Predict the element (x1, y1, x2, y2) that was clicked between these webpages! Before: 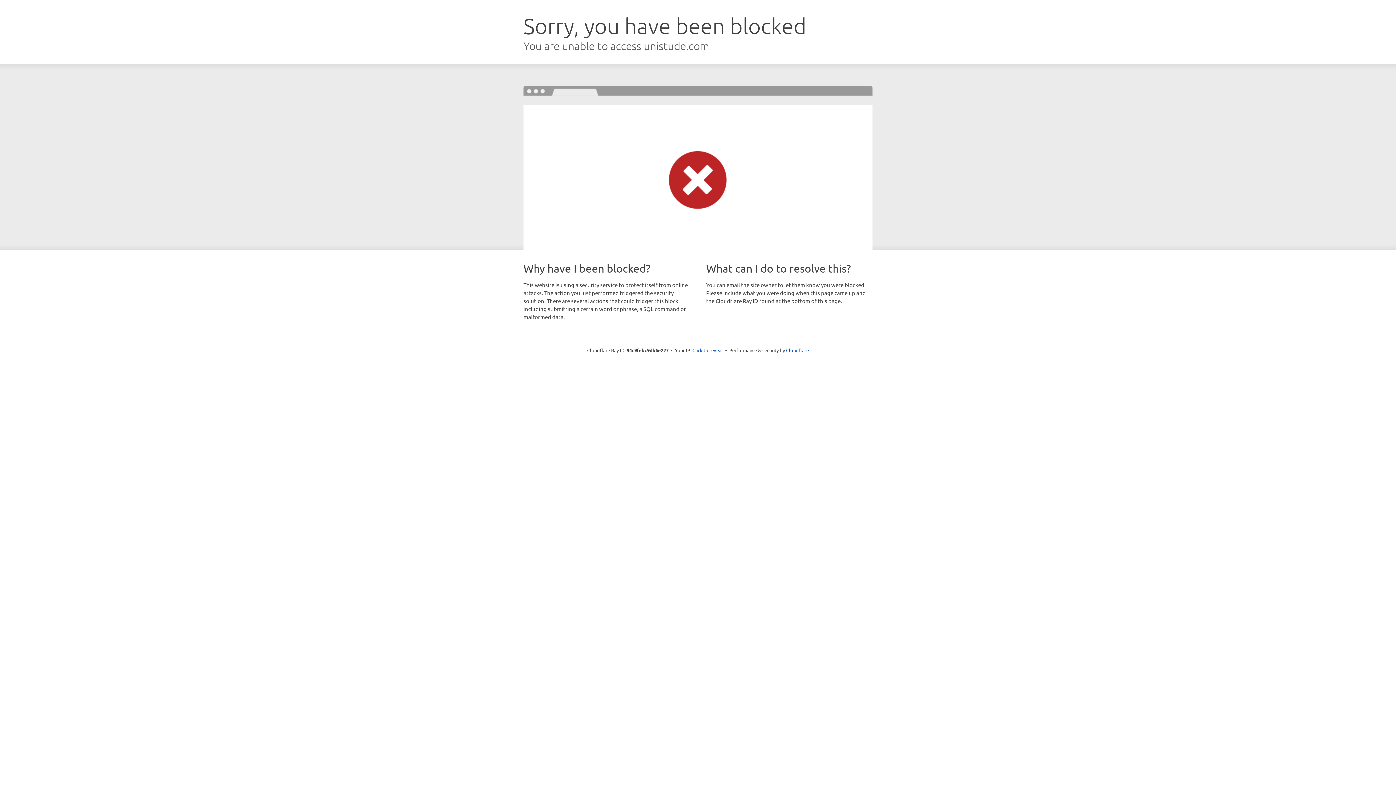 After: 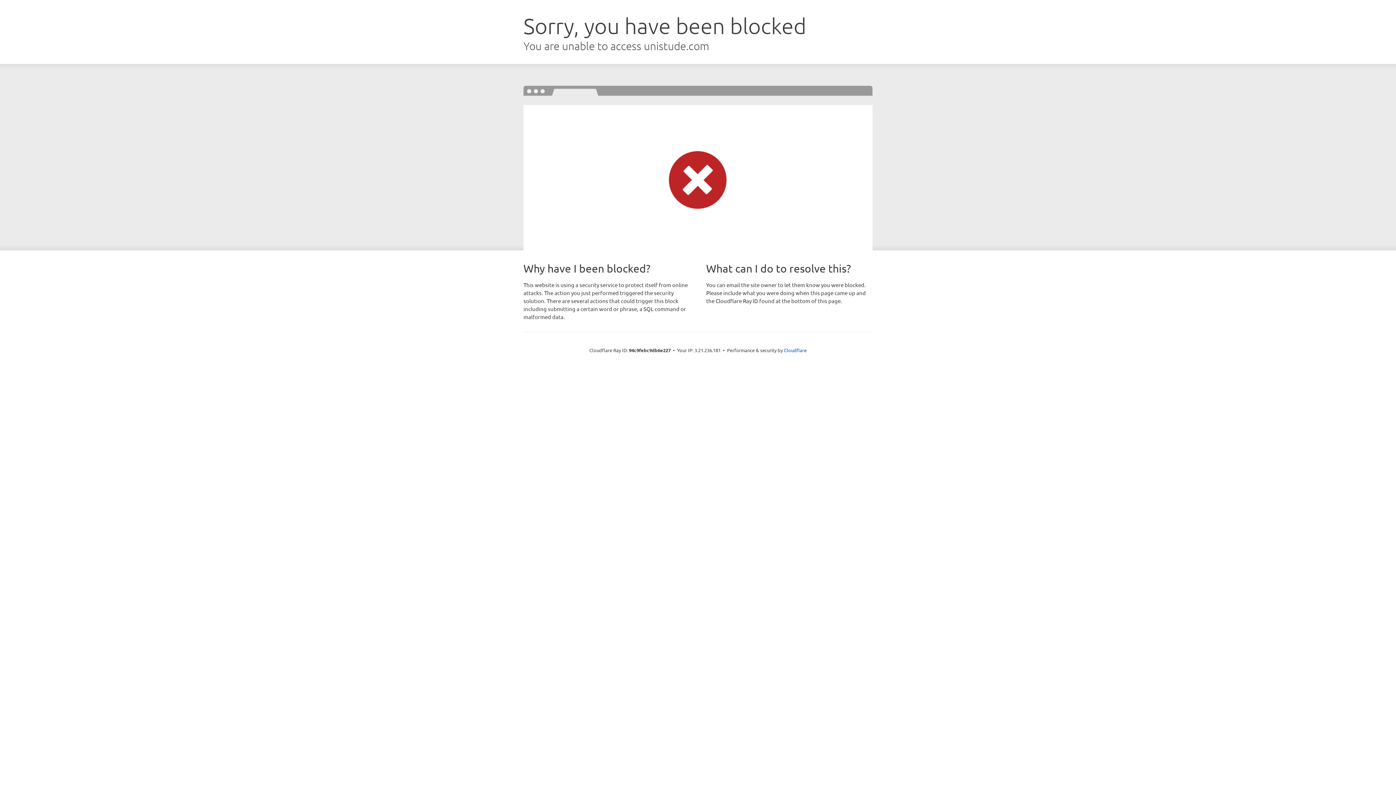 Action: bbox: (692, 346, 723, 353) label: Click to reveal